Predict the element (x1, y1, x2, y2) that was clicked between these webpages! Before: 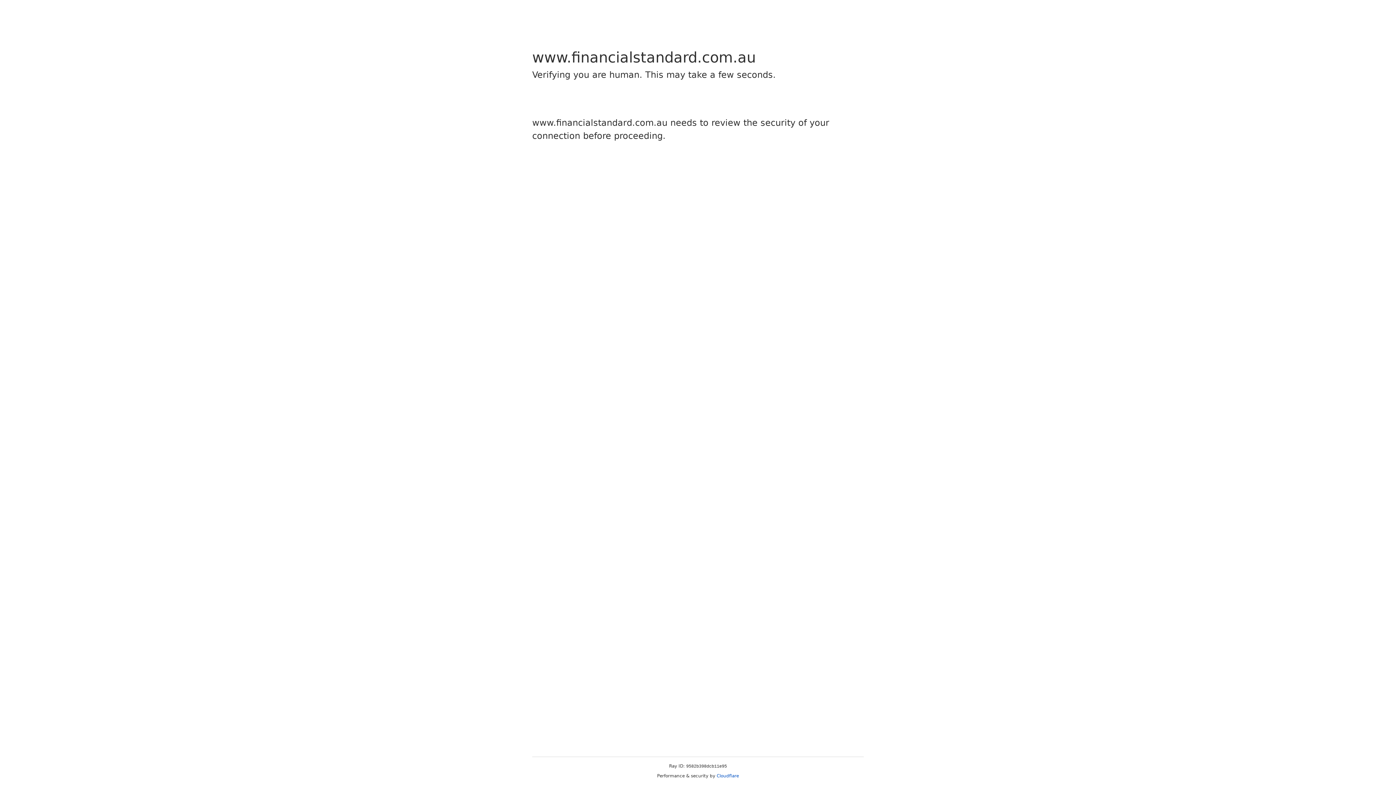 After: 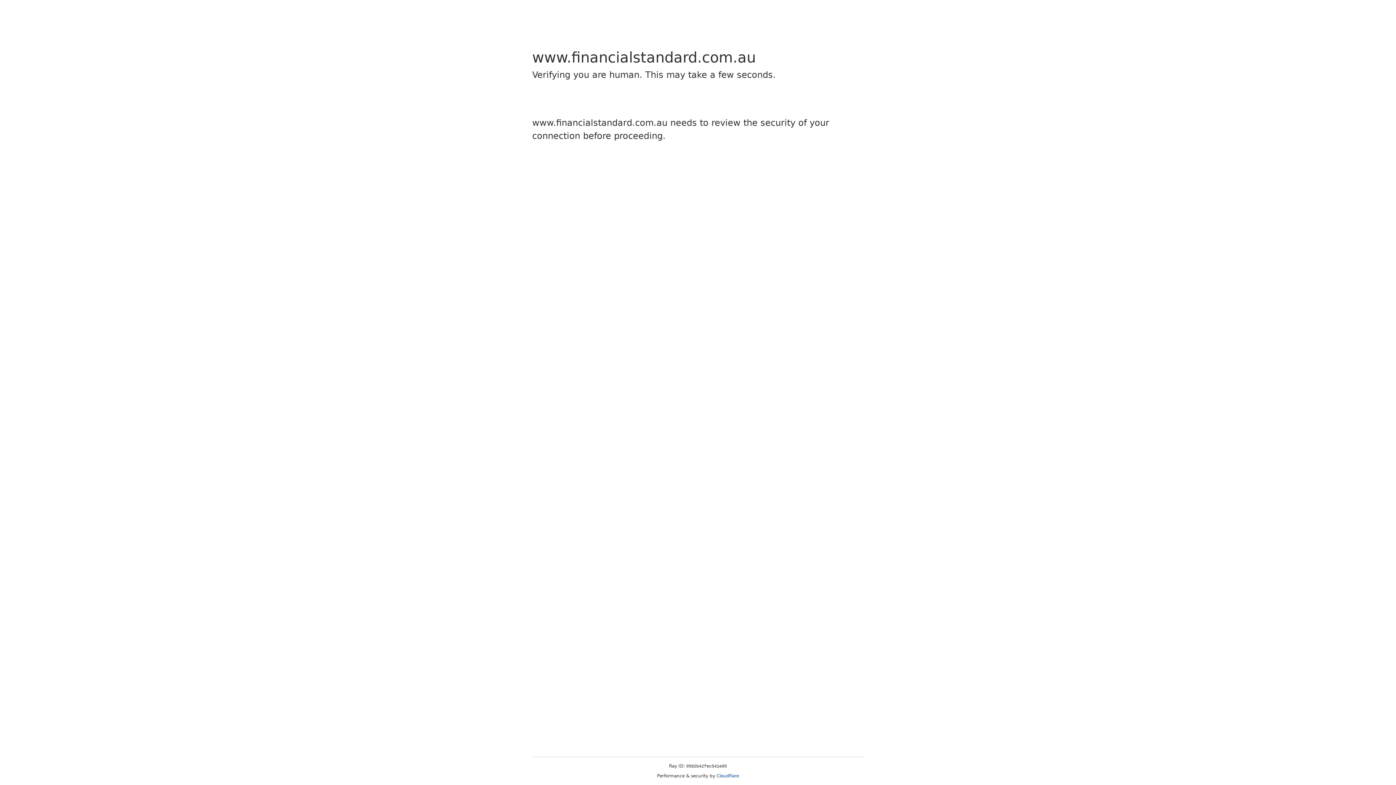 Action: bbox: (716, 773, 739, 778) label: Cloudflare